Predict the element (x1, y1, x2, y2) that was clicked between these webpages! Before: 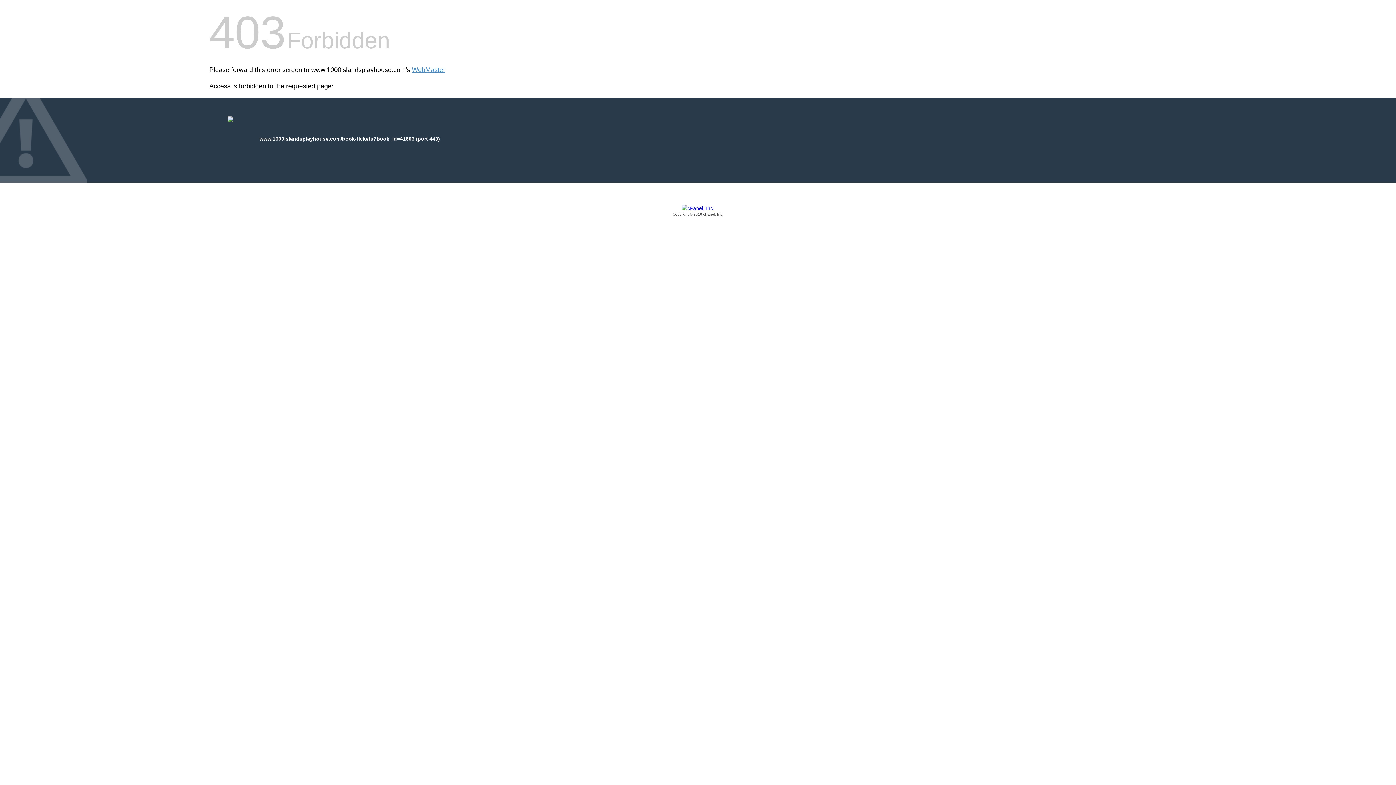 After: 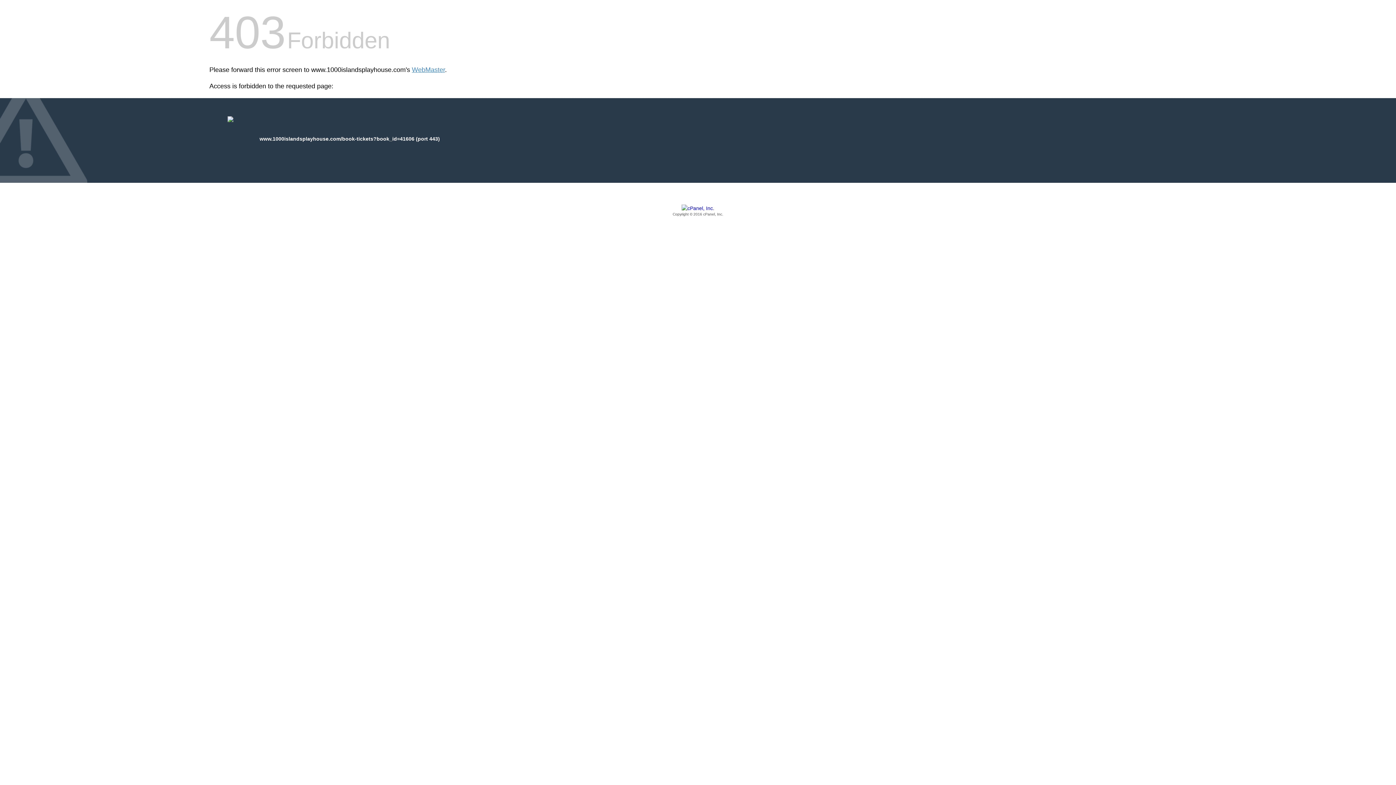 Action: bbox: (209, 205, 1186, 217) label: Copyright © 2016 cPanel, Inc.